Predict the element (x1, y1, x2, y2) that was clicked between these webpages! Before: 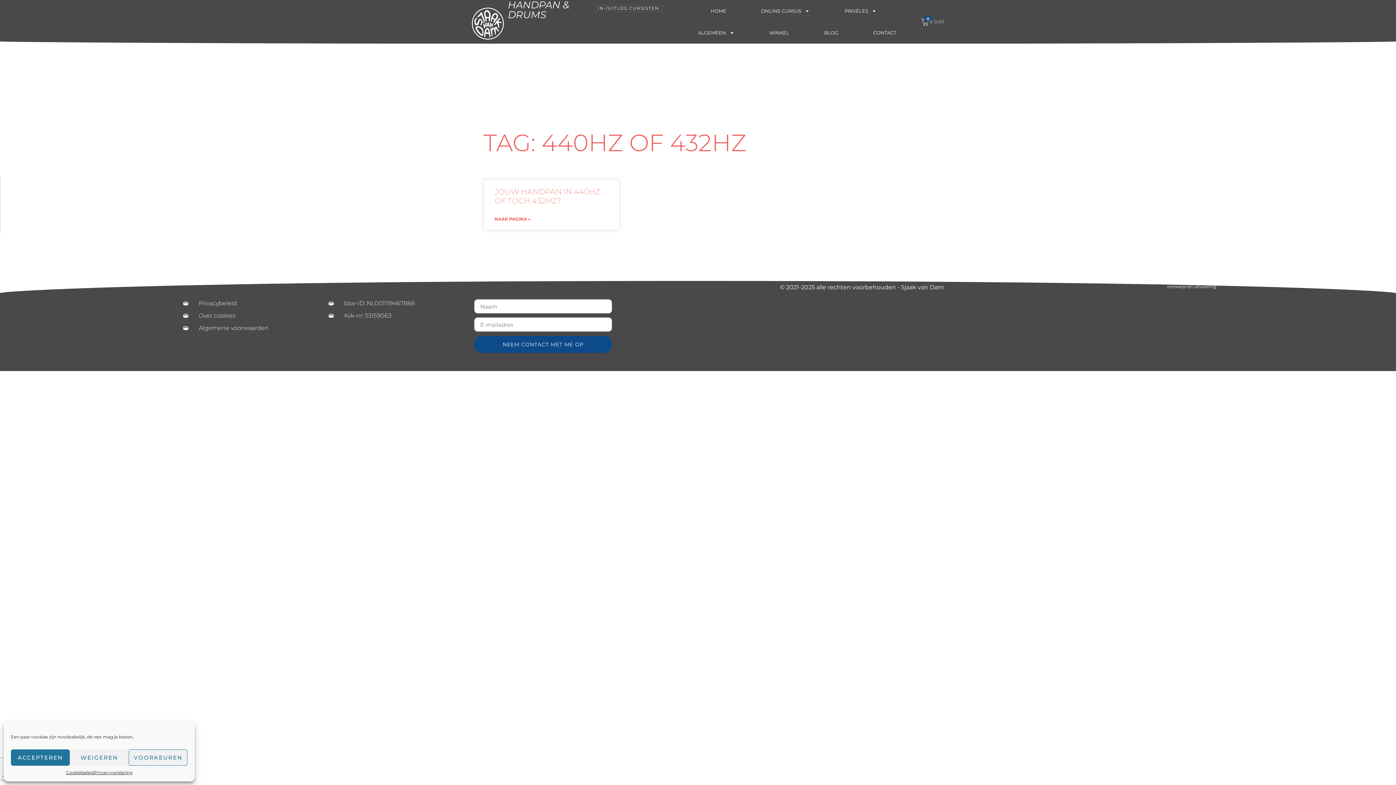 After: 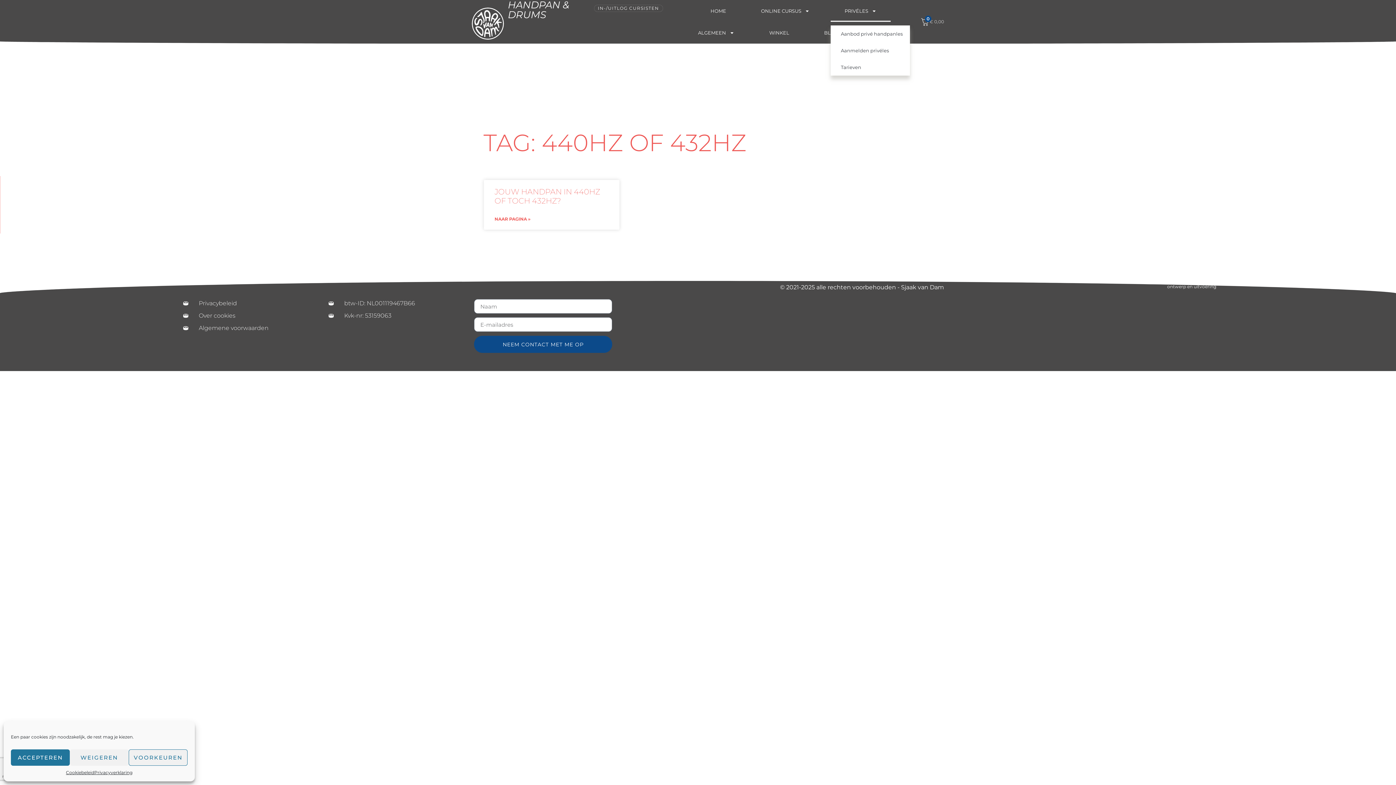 Action: label: PRIVÉLES bbox: (830, 0, 890, 21)